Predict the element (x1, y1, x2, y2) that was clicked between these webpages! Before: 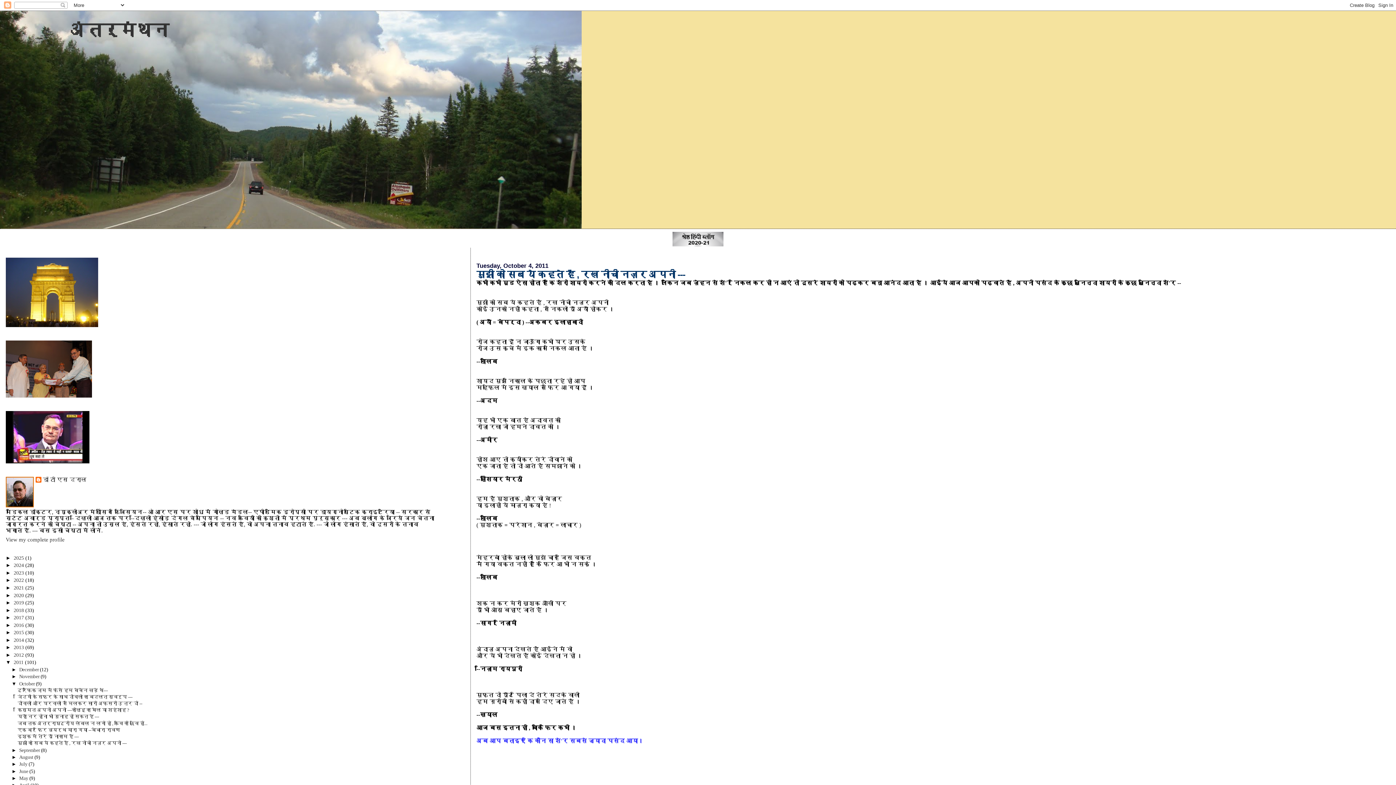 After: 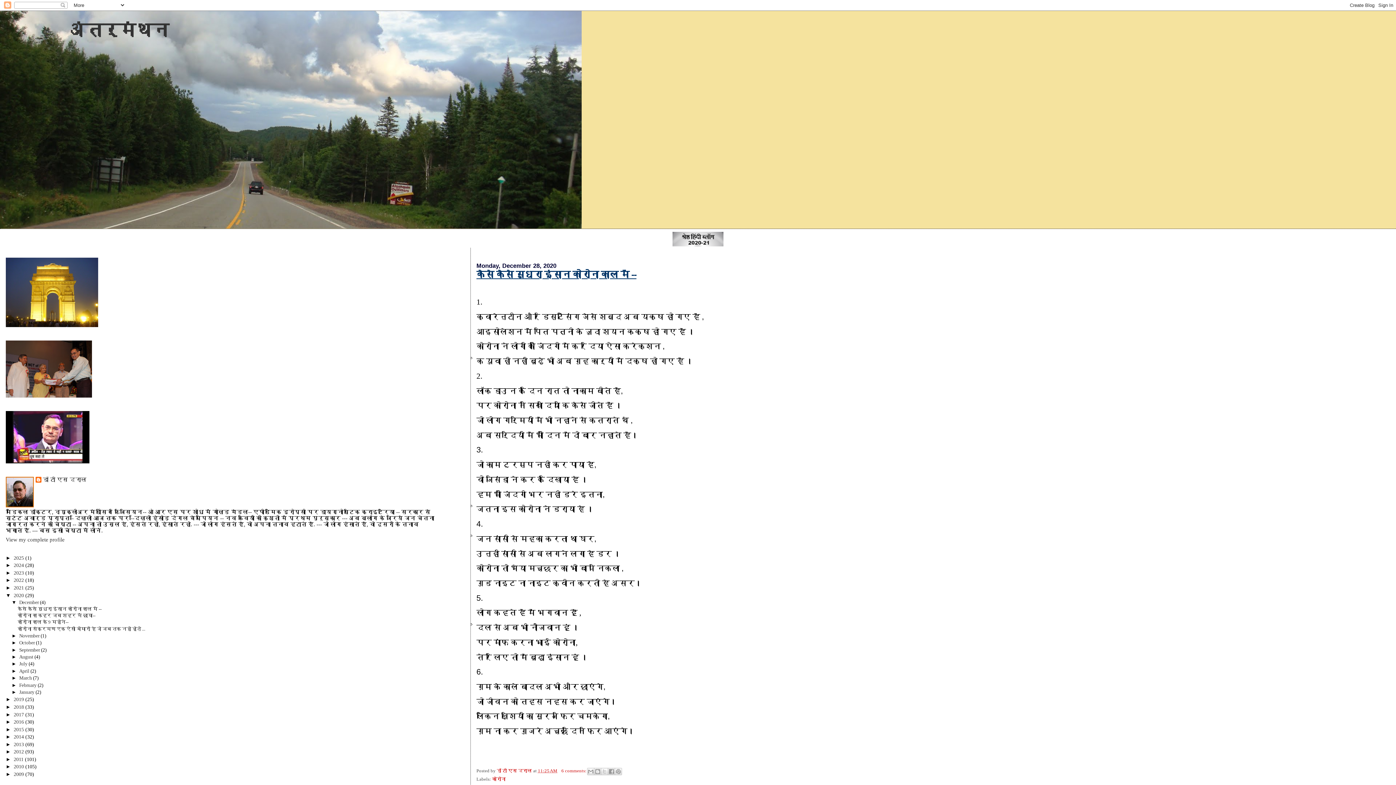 Action: bbox: (13, 592, 25, 598) label: 2020 